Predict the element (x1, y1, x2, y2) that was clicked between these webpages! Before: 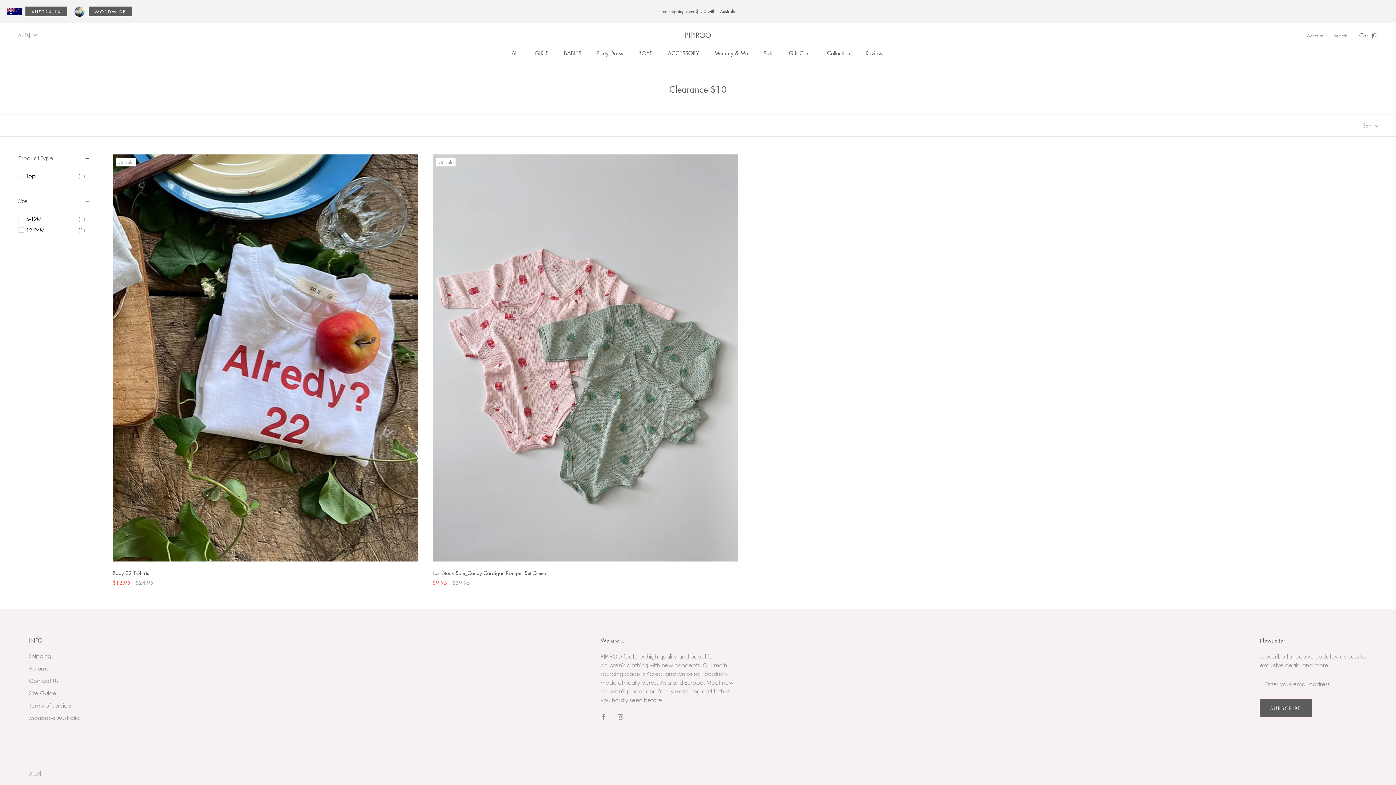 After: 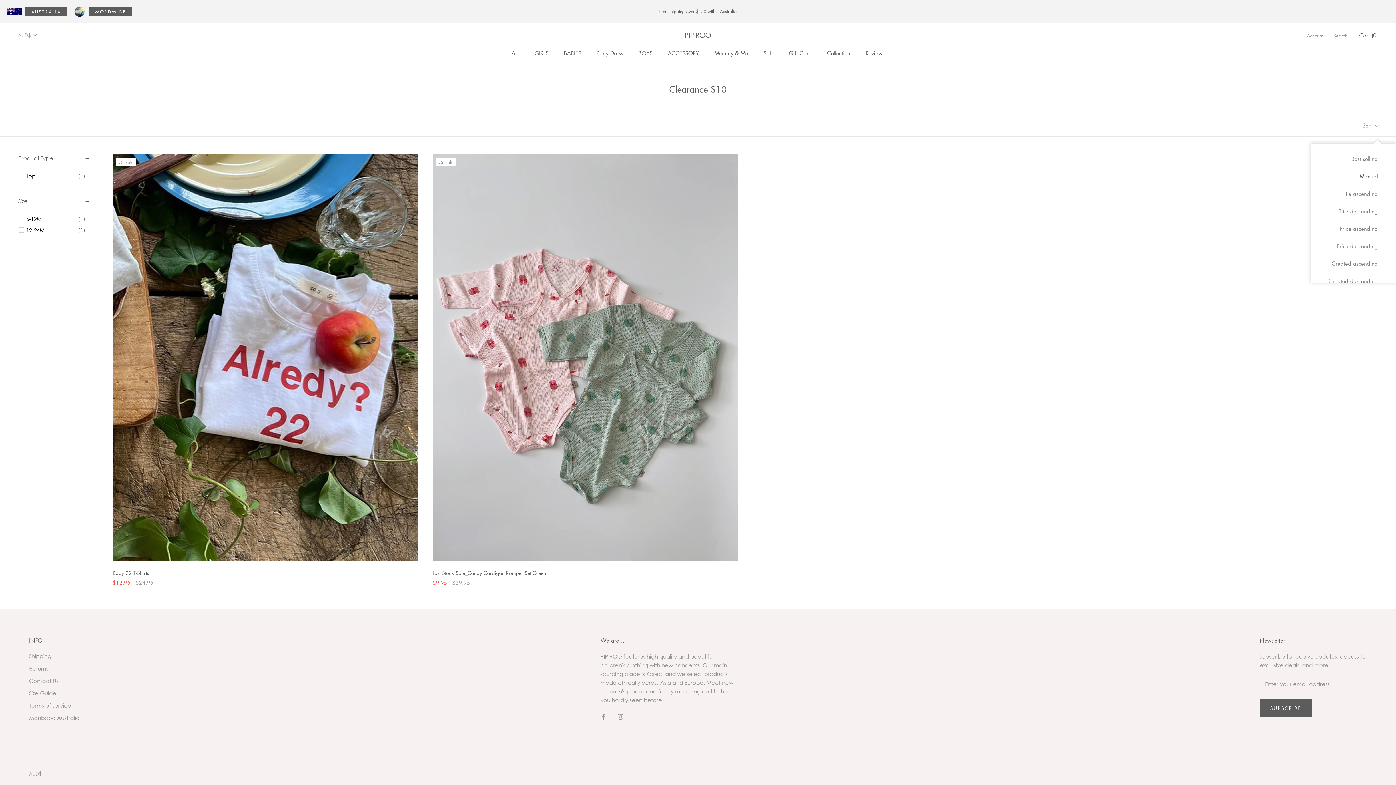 Action: label: Show sort by bbox: (1346, 114, 1396, 136)